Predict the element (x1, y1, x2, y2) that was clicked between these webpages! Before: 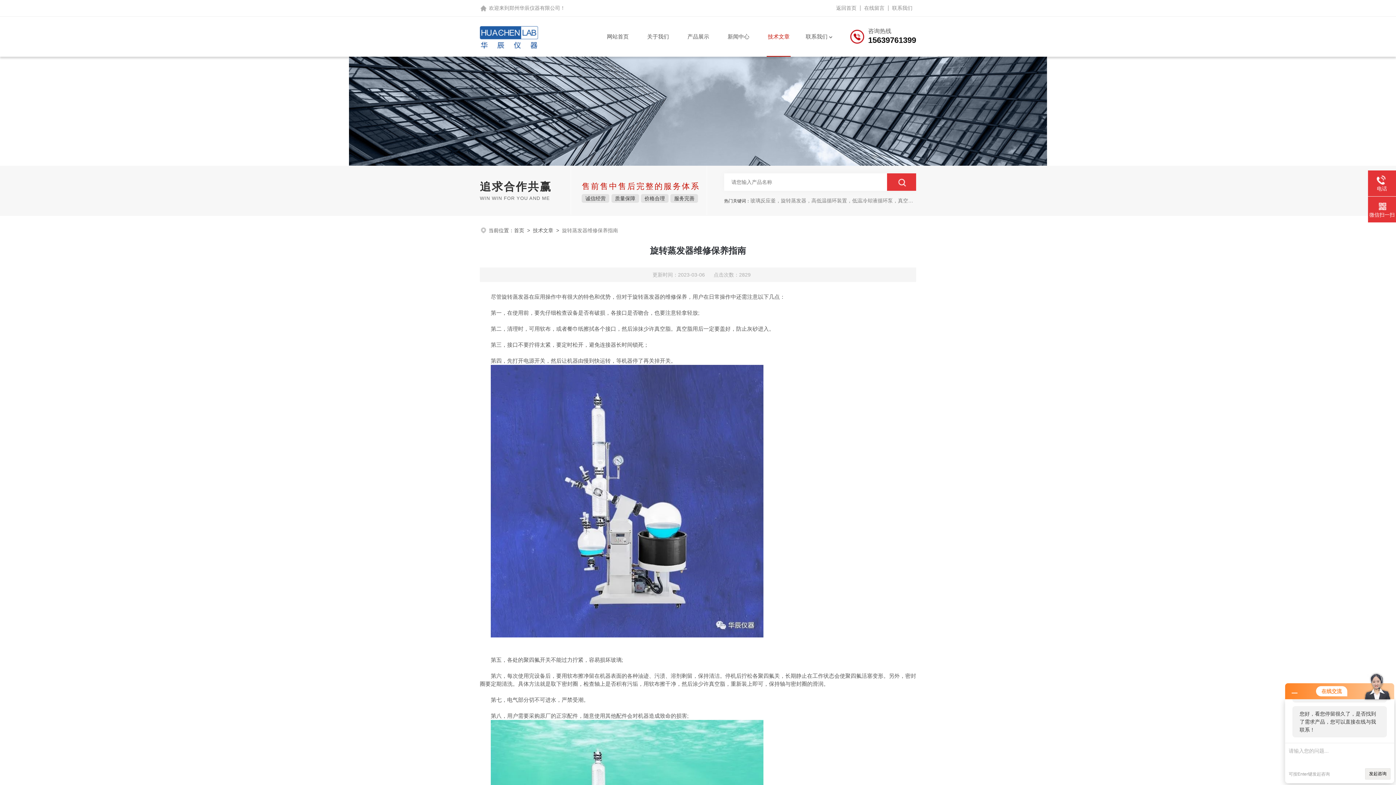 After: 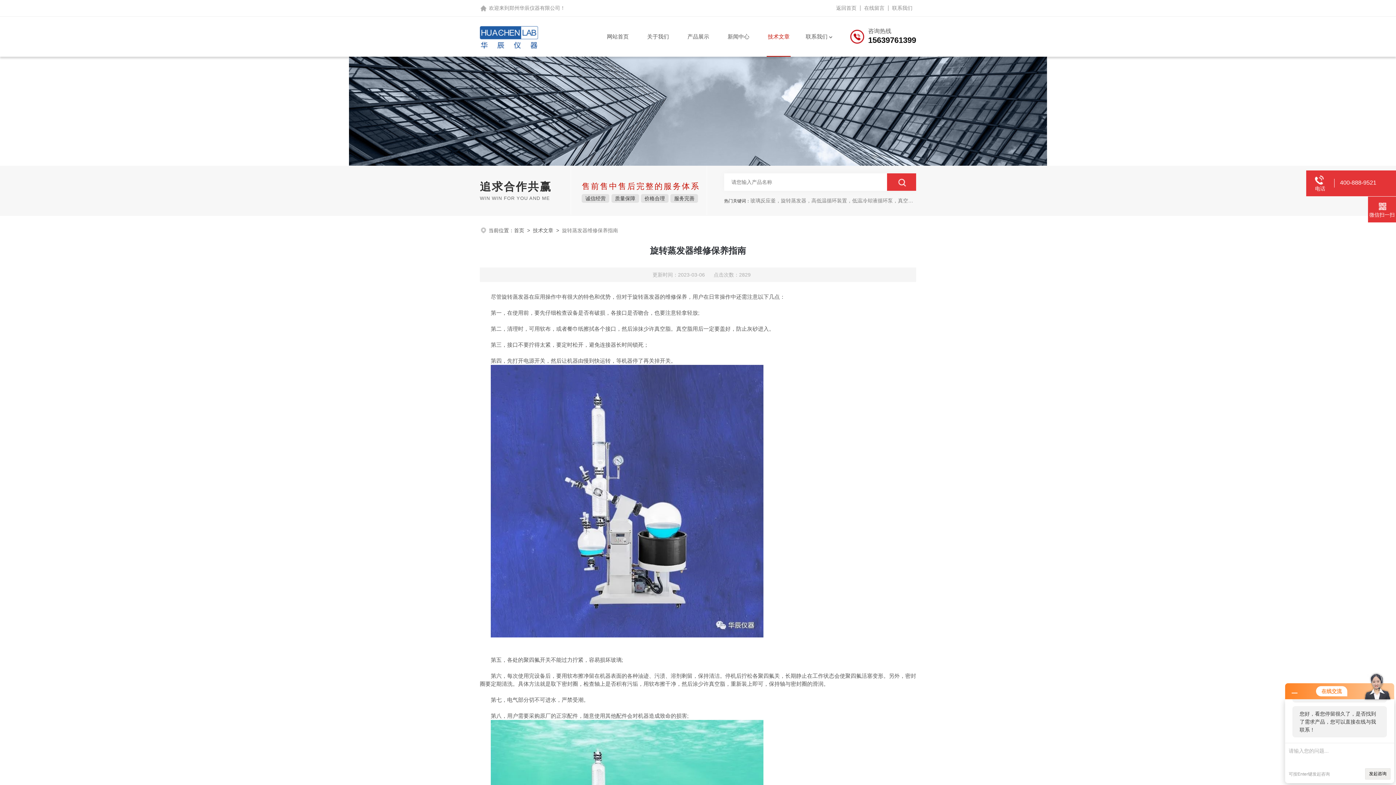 Action: bbox: (1368, 175, 1396, 192) label: 电话